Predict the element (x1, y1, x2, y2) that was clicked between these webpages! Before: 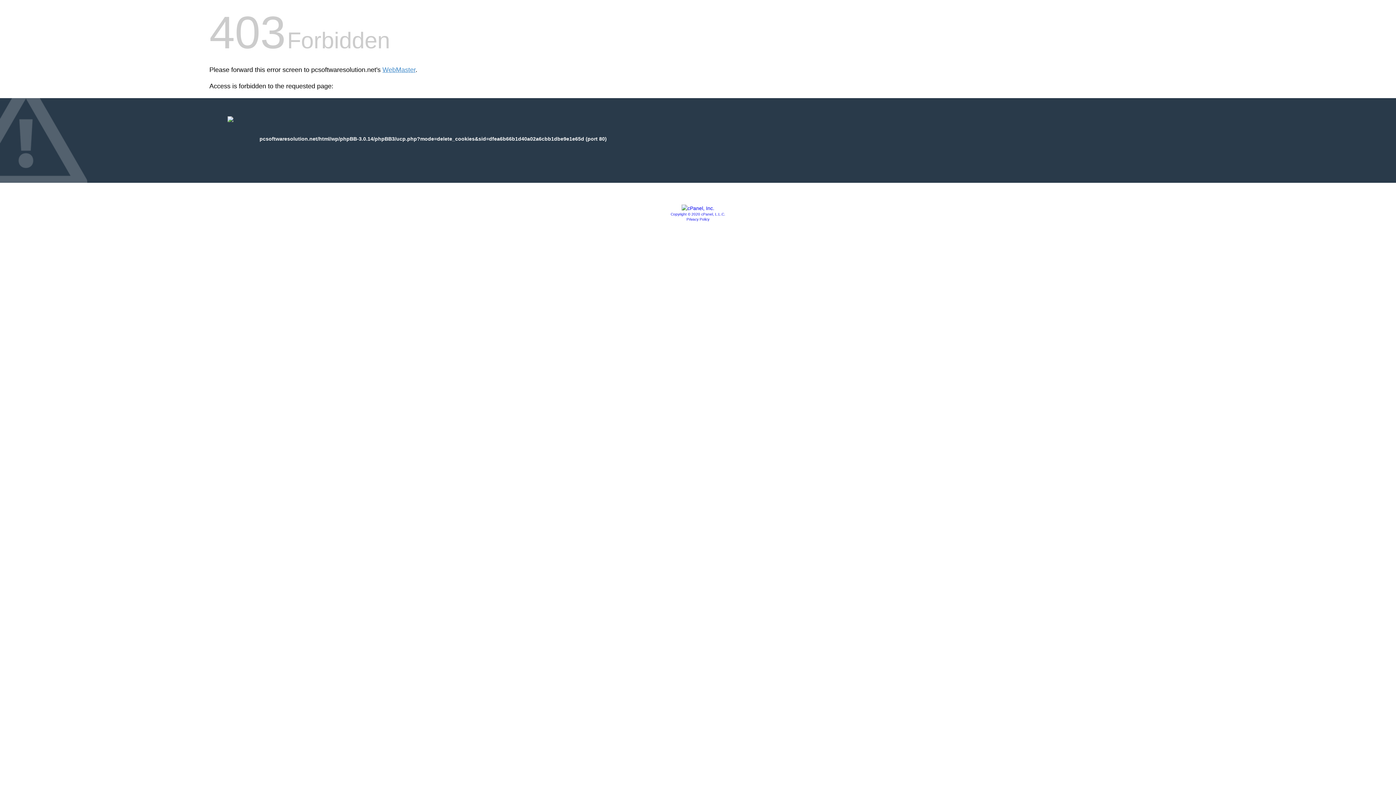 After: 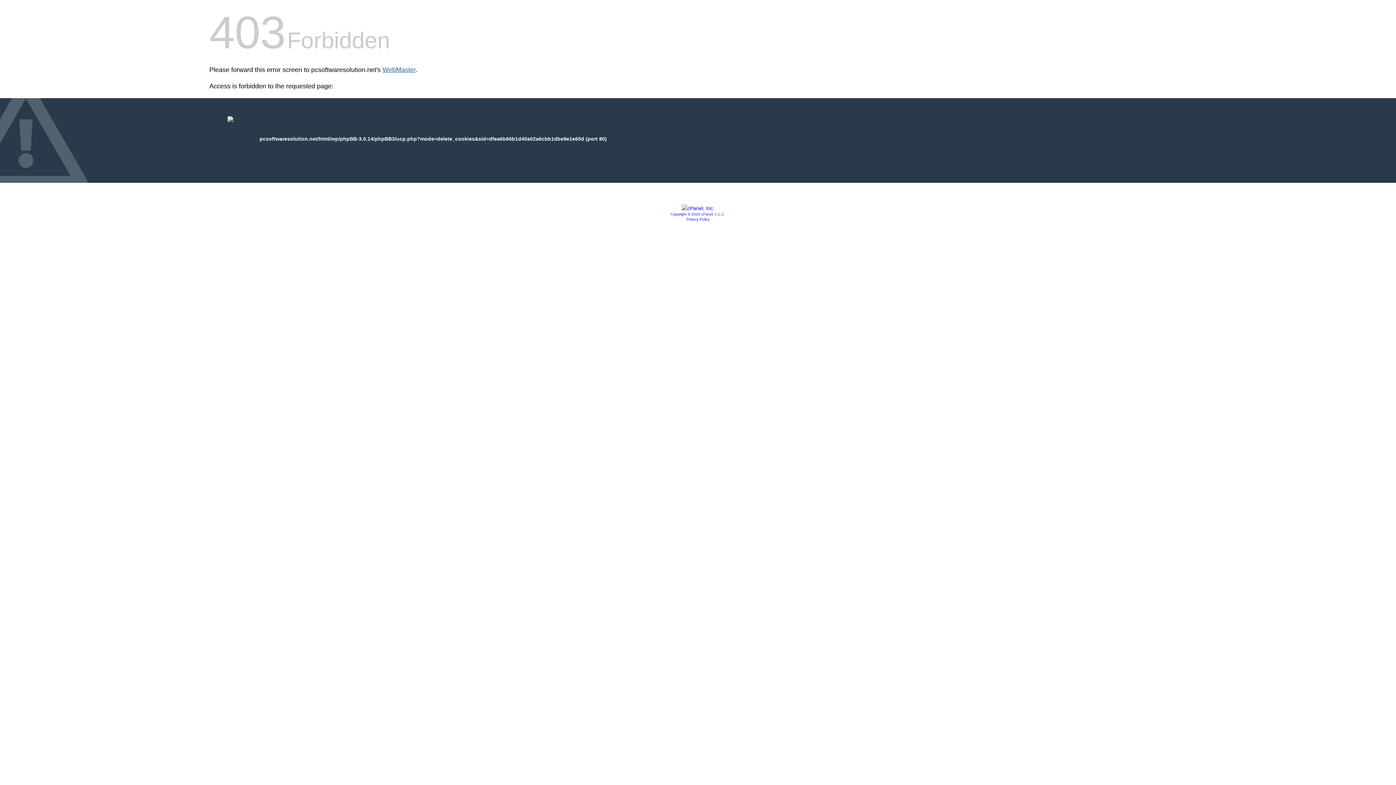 Action: bbox: (382, 66, 415, 73) label: WebMaster